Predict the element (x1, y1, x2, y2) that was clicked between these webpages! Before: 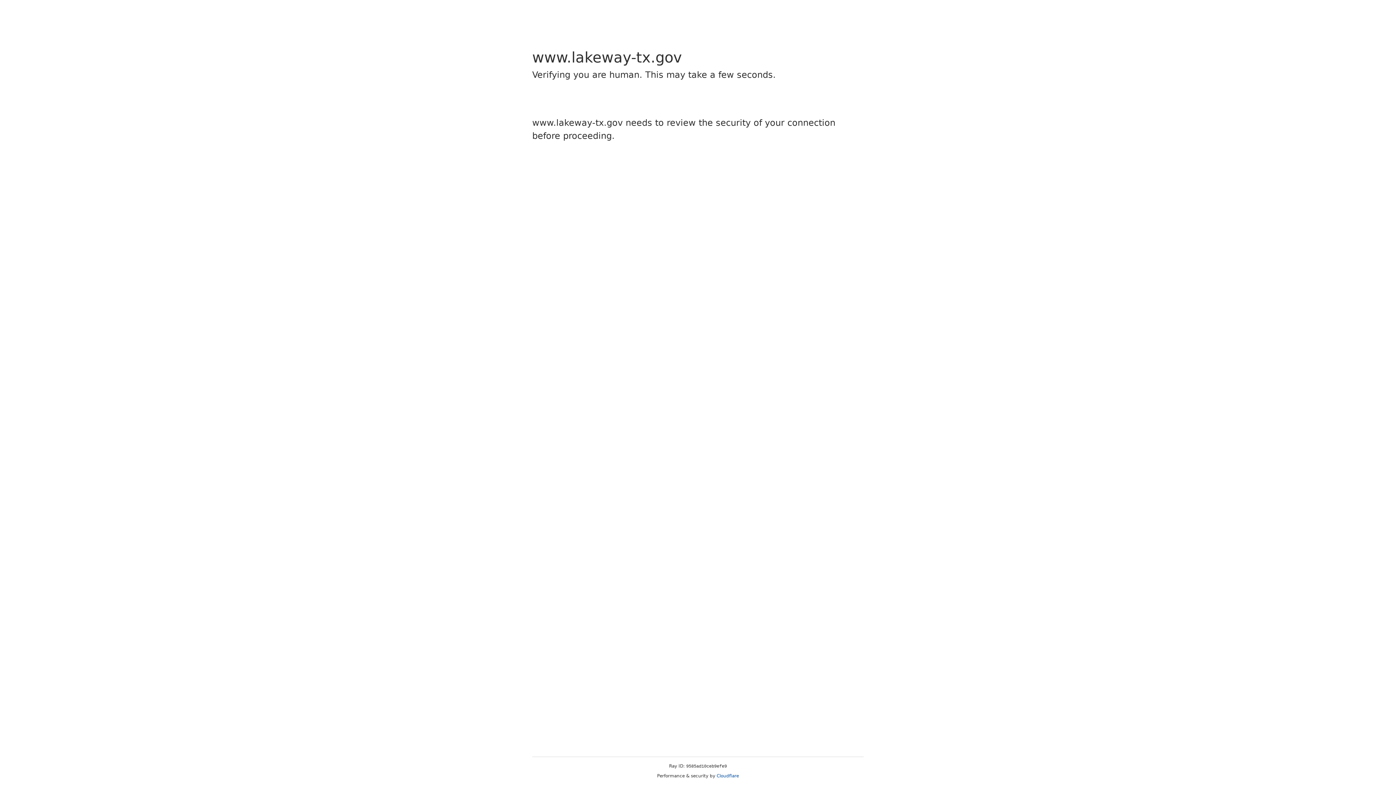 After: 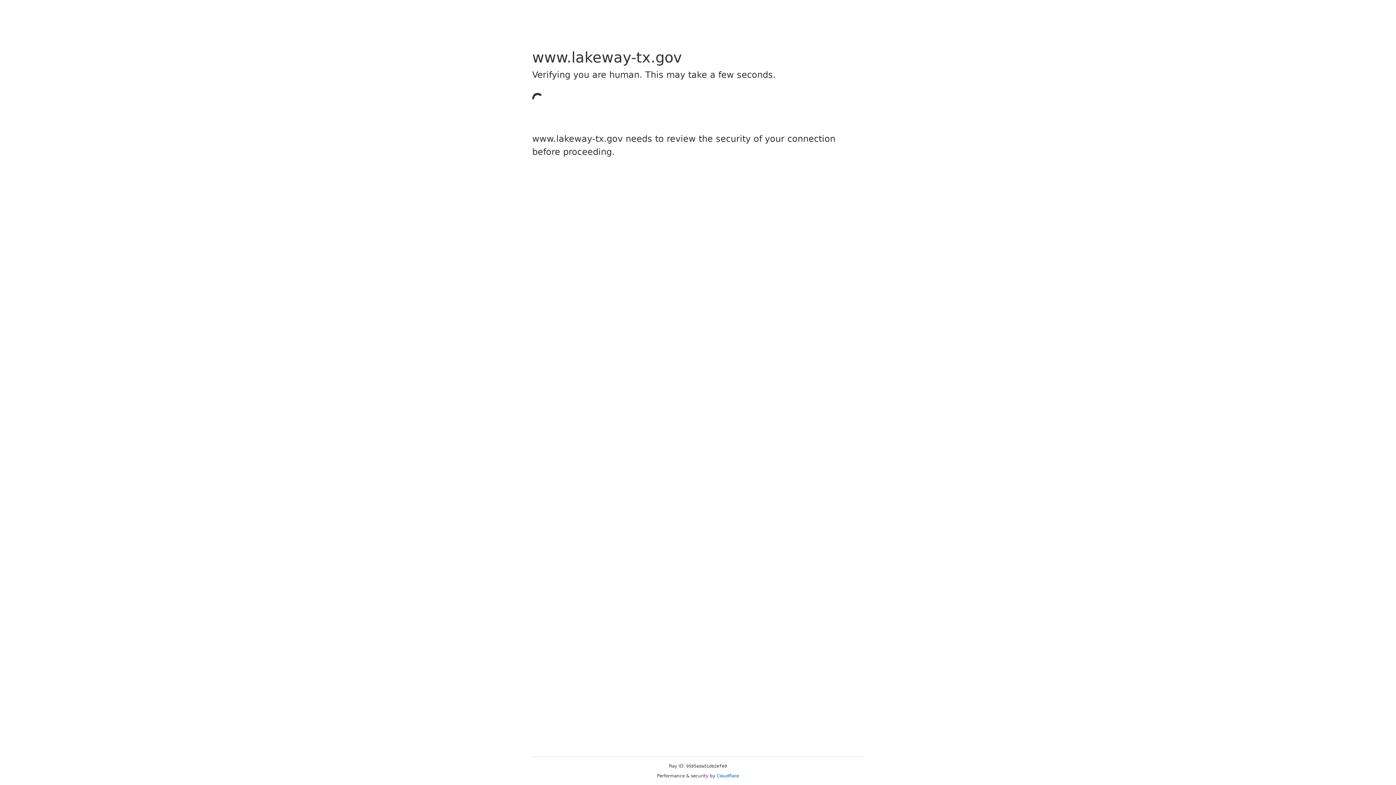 Action: bbox: (716, 773, 739, 778) label: Cloudflare